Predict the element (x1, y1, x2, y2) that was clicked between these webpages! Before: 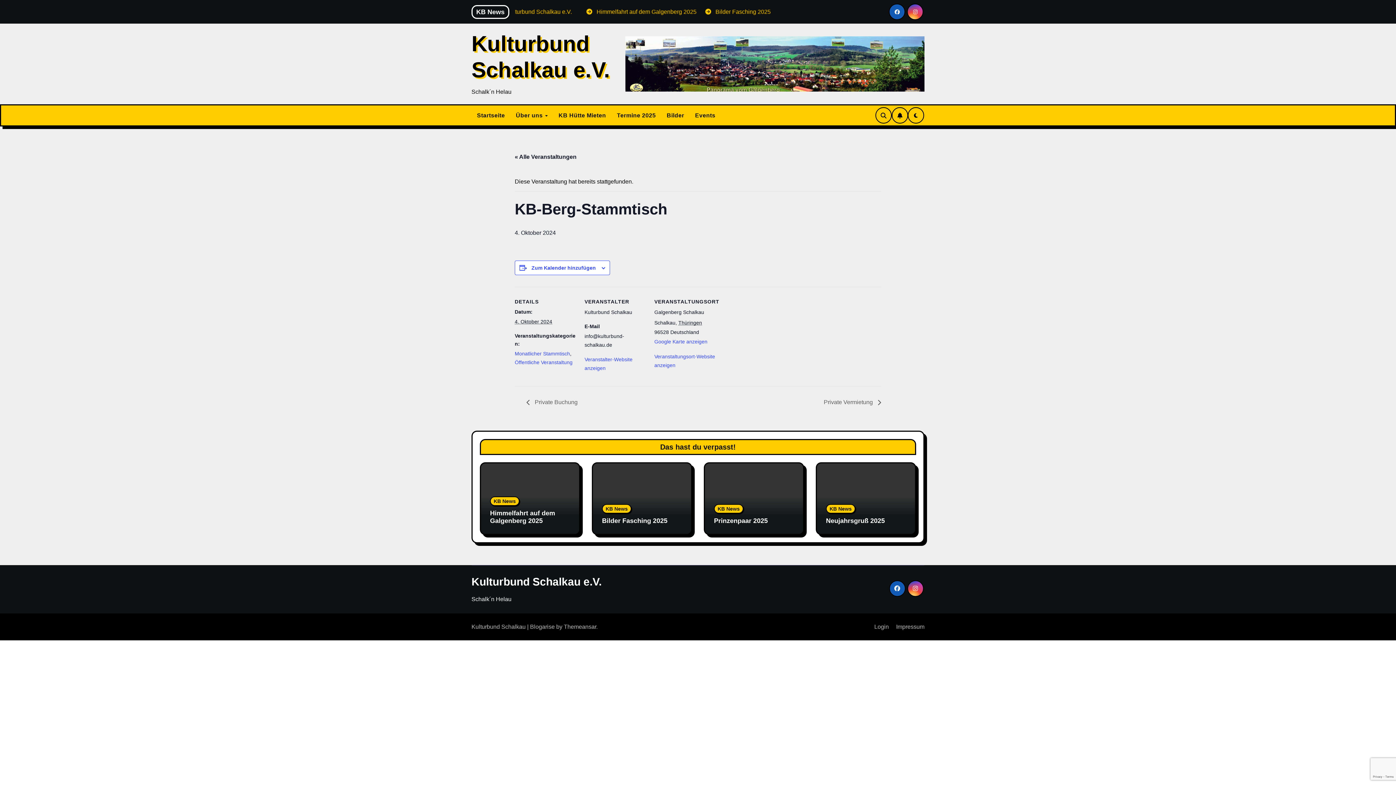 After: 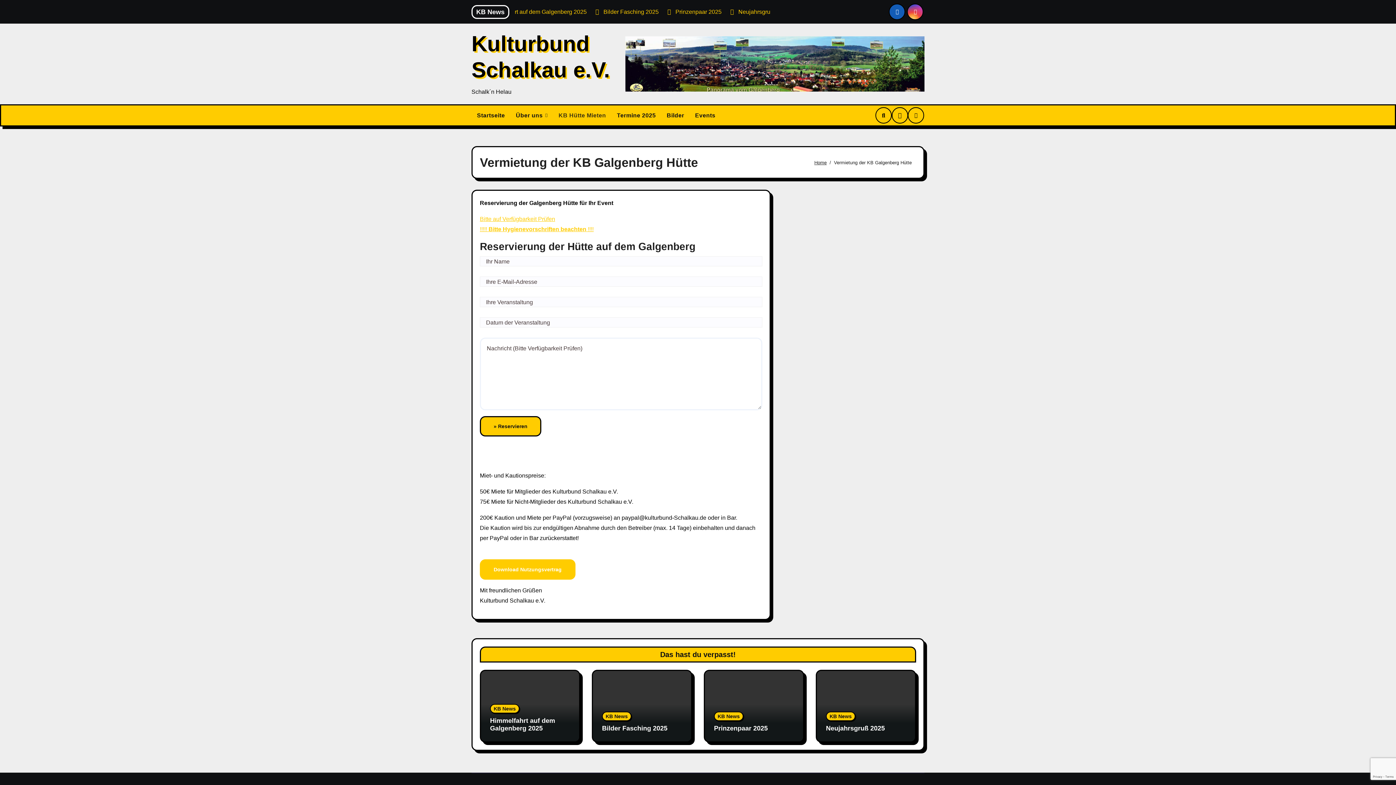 Action: label: KB Hütte Mieten bbox: (553, 106, 611, 124)